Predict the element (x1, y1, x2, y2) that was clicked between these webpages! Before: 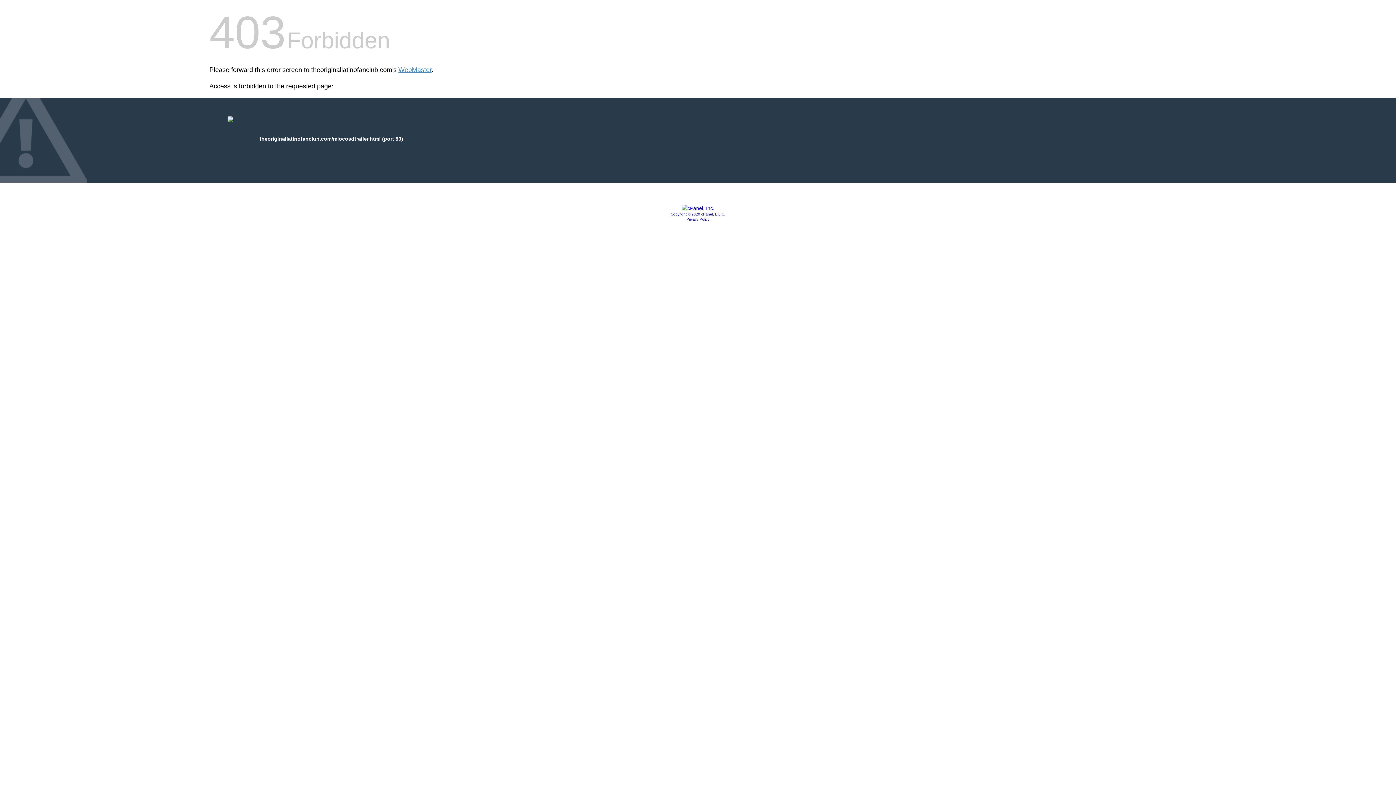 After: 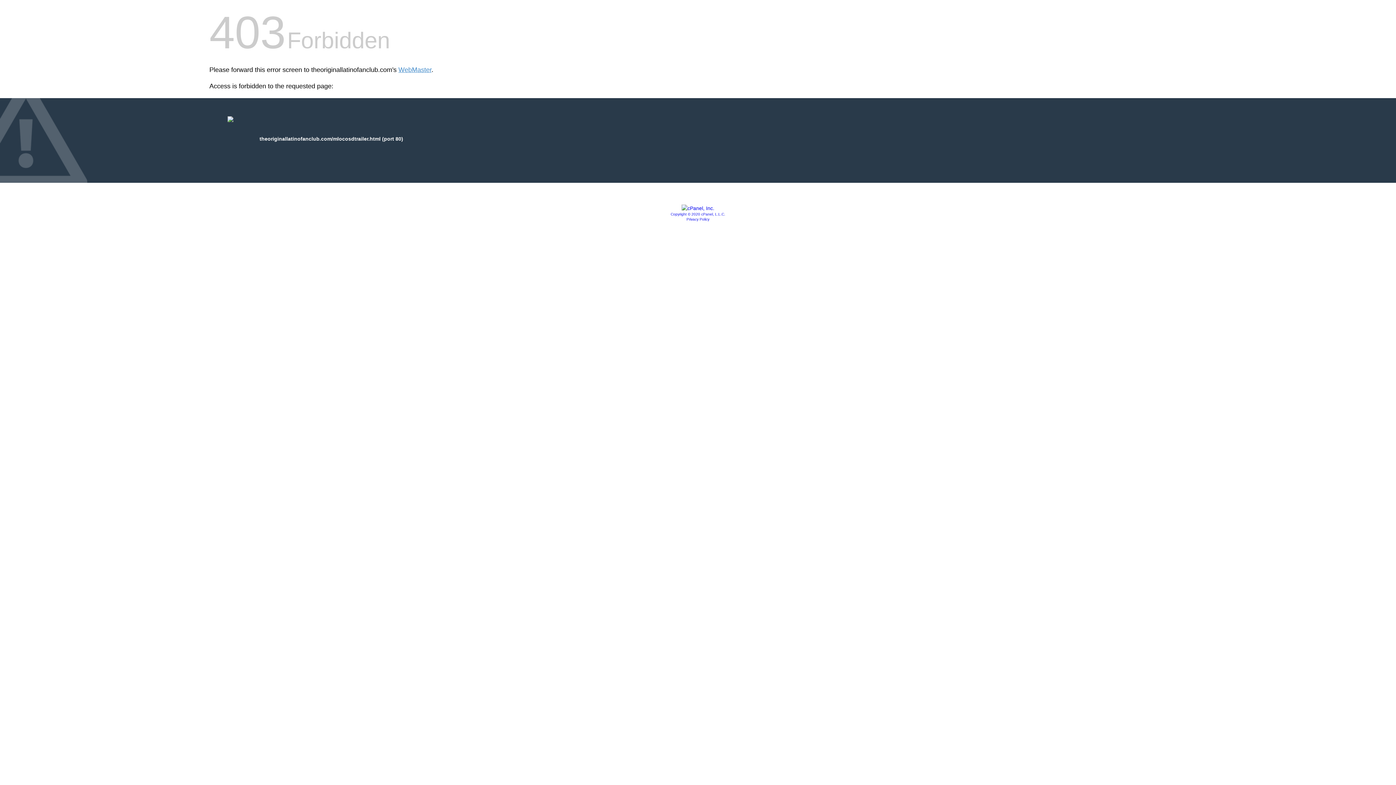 Action: bbox: (670, 212, 725, 216) label: Copyright © 2020 cPanel, L.L.C.